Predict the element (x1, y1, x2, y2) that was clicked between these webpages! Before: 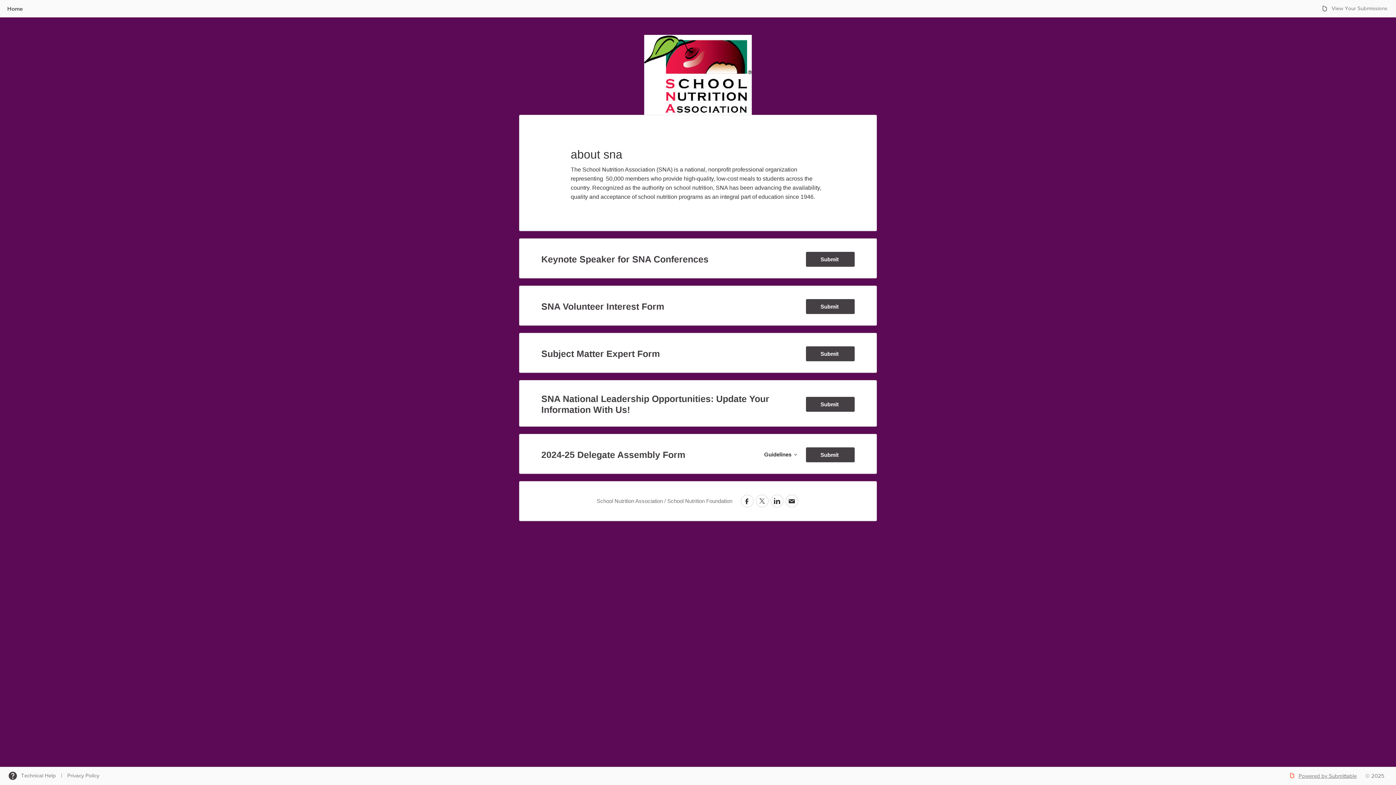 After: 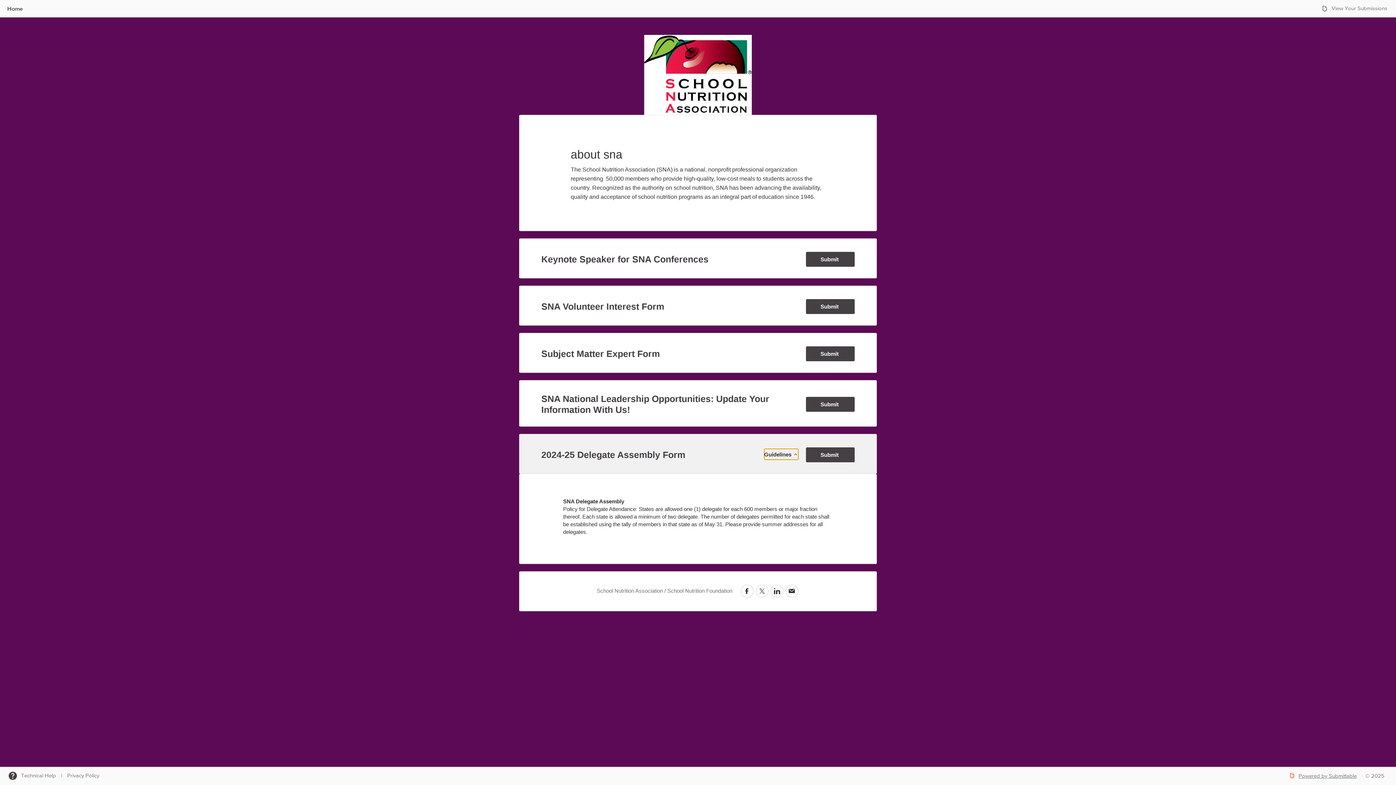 Action: bbox: (764, 448, 798, 460) label: Guidelines for 2024-25 Delegate Assembly Form
Guidelines 